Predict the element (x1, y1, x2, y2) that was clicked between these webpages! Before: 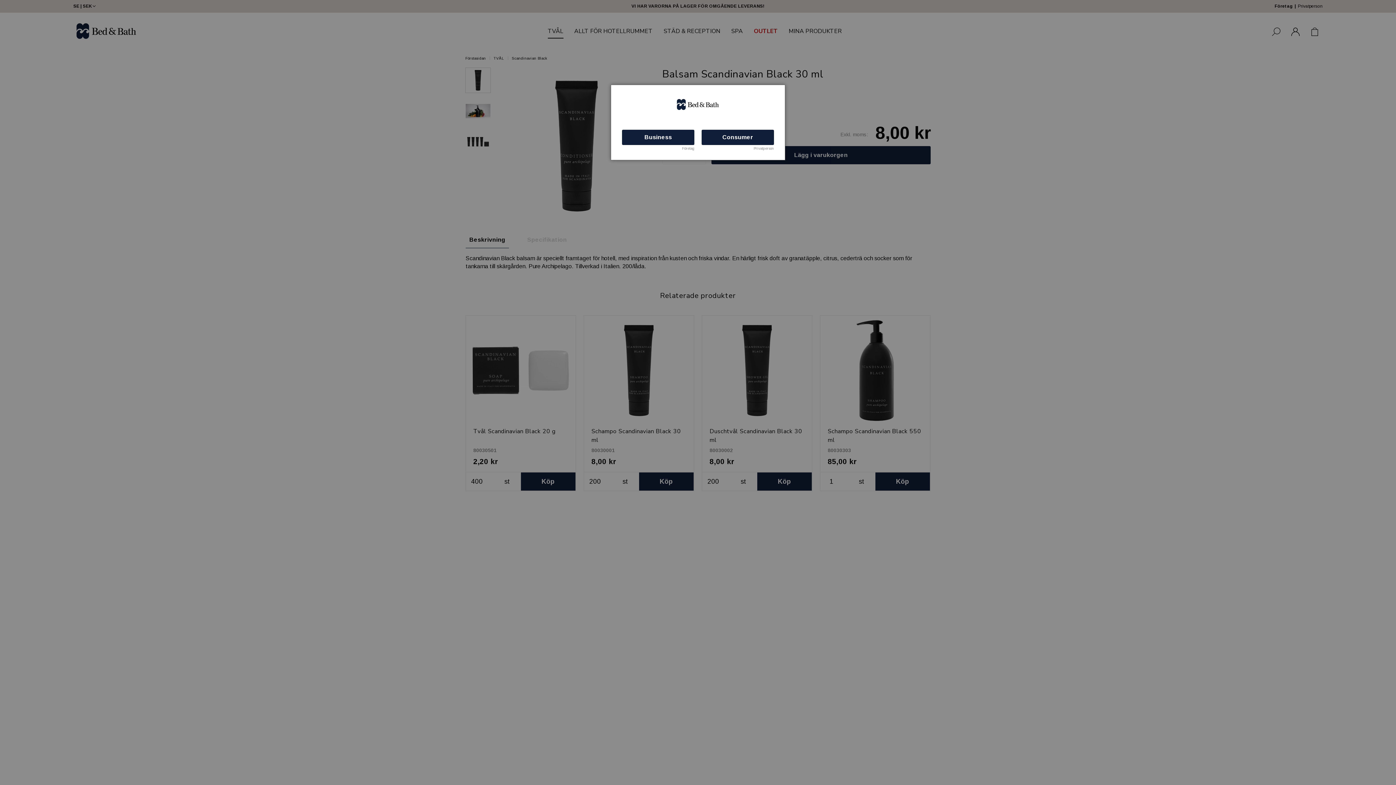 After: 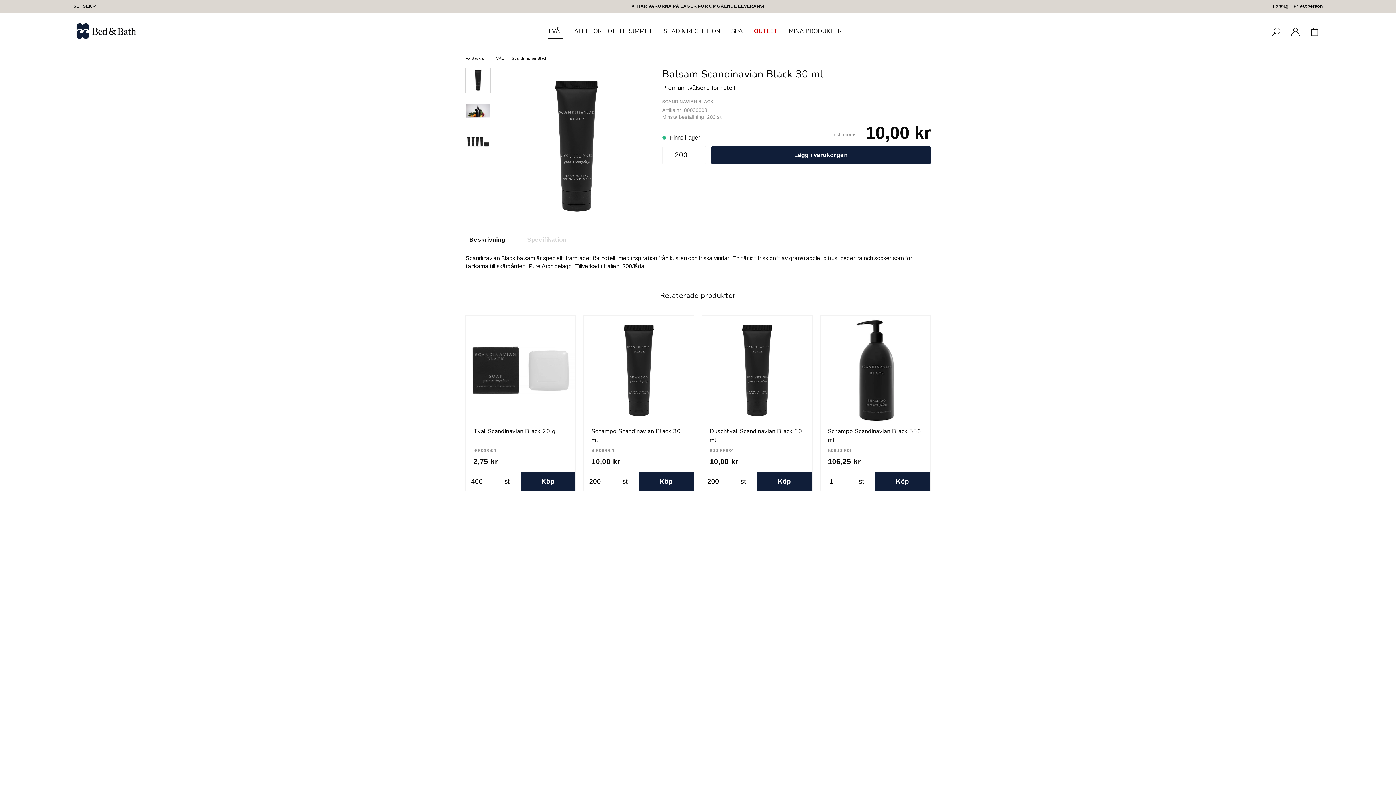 Action: label: Consumer bbox: (701, 129, 774, 145)